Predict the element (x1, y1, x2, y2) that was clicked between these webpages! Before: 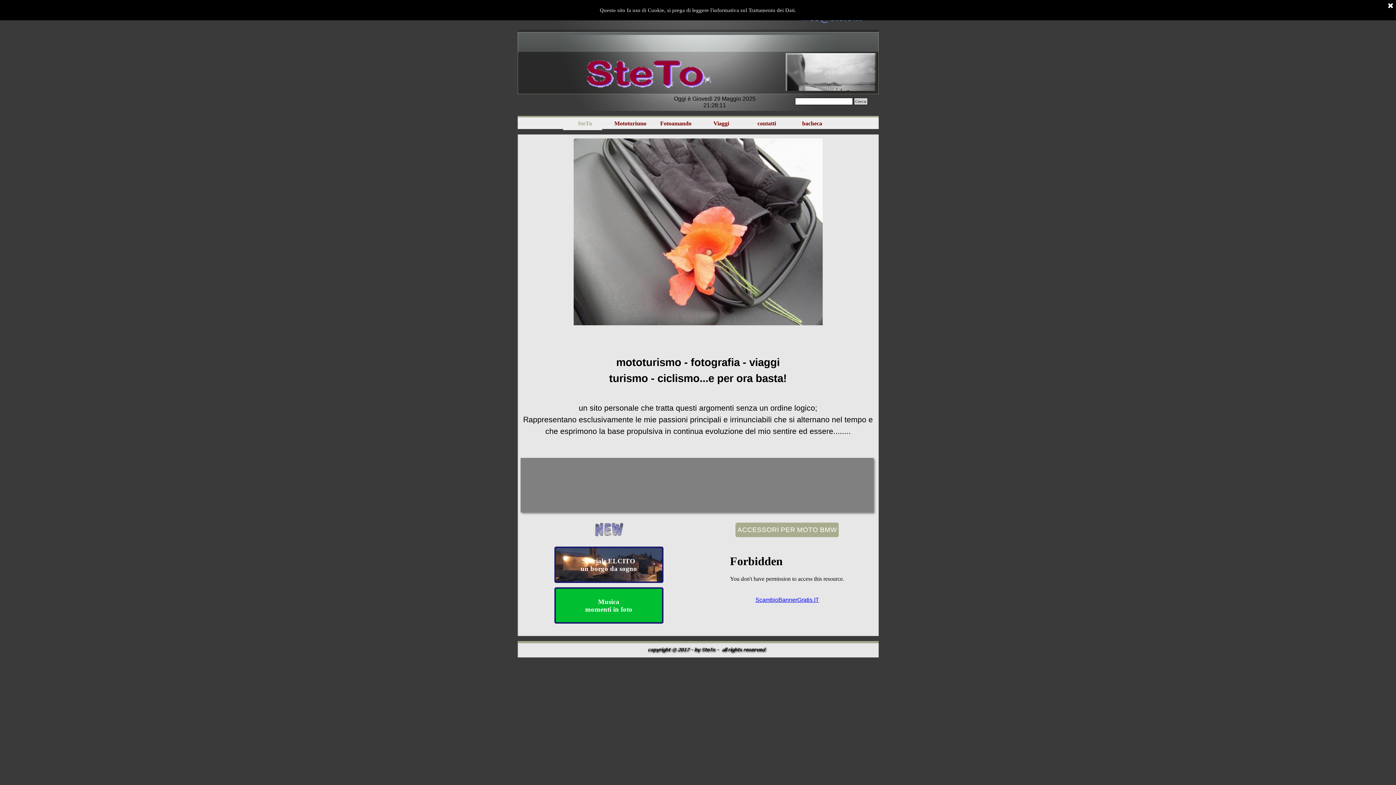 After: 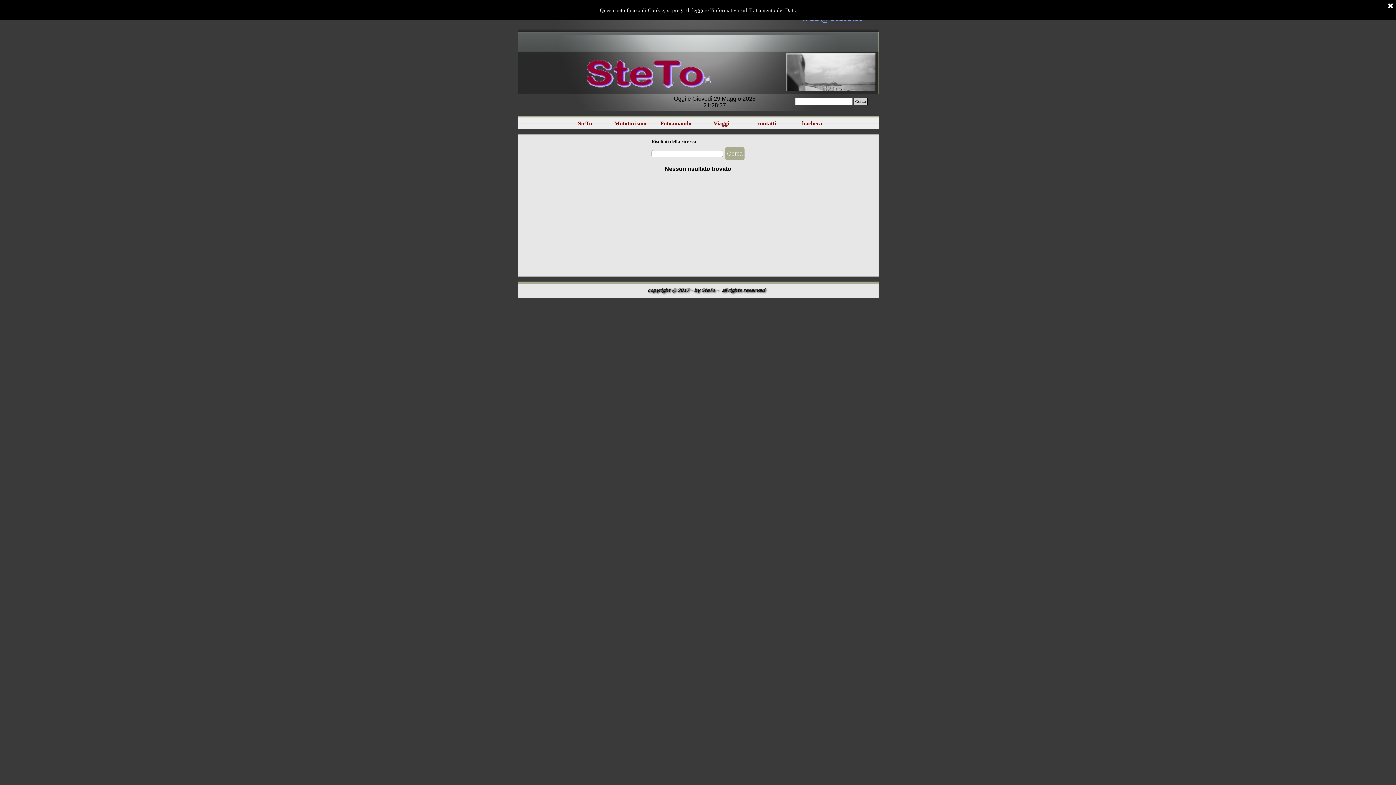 Action: bbox: (854, 97, 867, 105) label: Cerca